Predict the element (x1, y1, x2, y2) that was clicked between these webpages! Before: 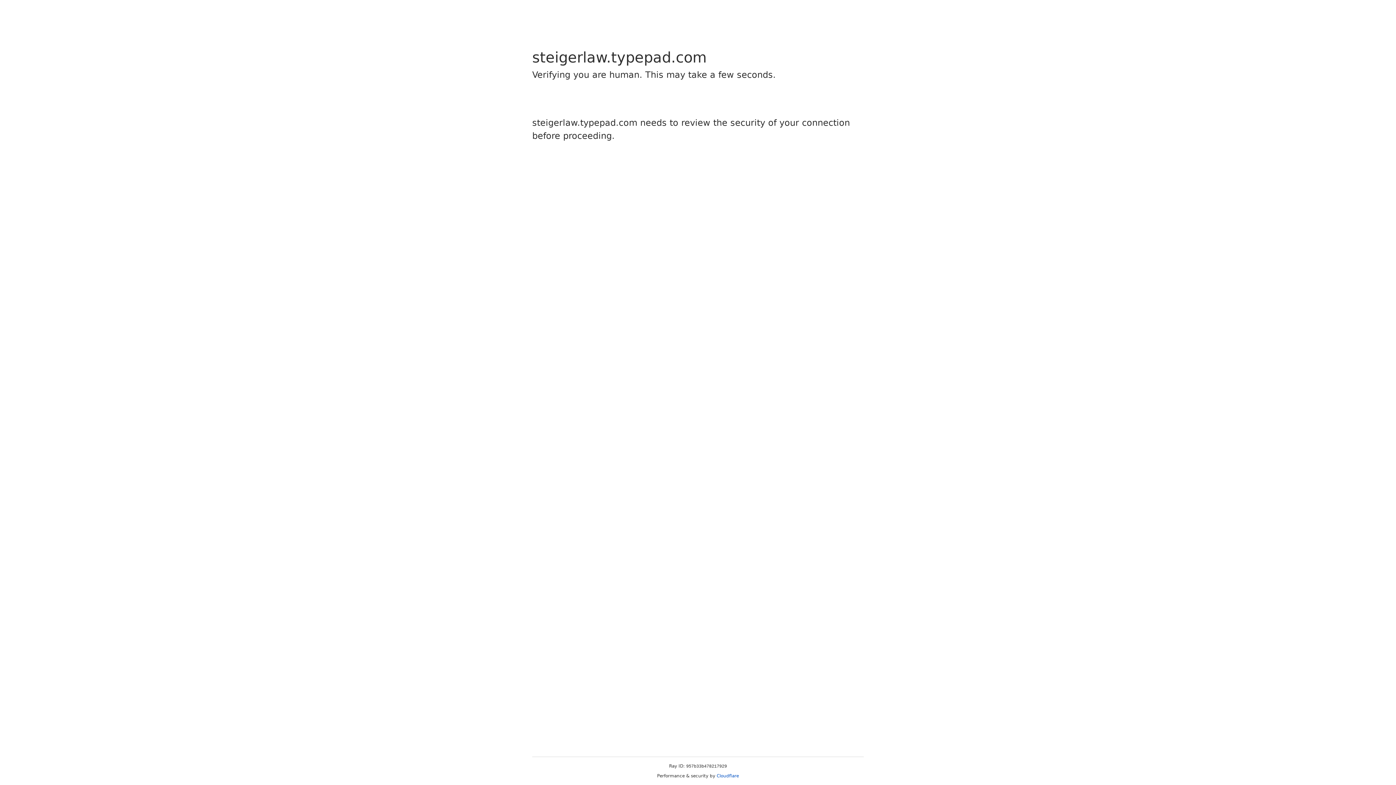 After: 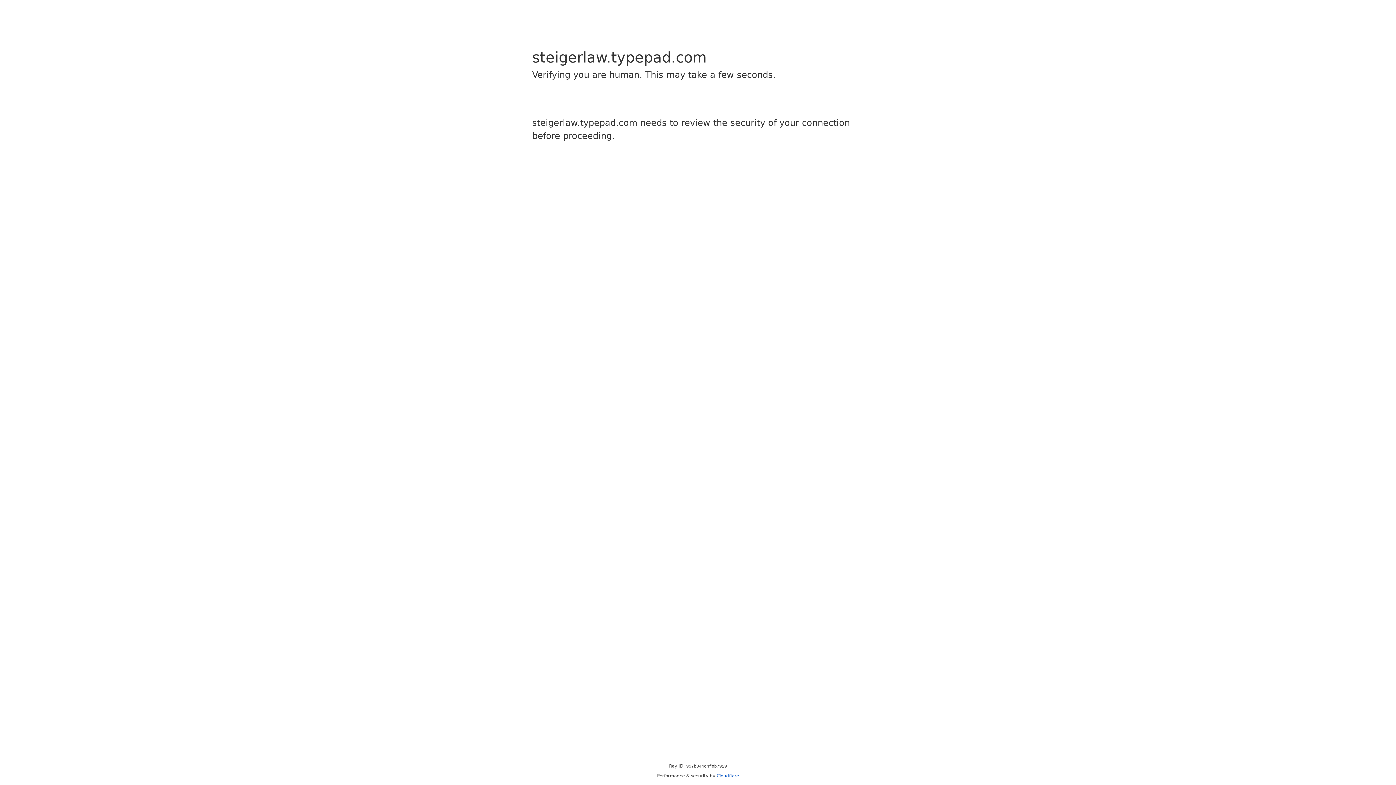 Action: label: Cloudflare bbox: (716, 773, 739, 778)